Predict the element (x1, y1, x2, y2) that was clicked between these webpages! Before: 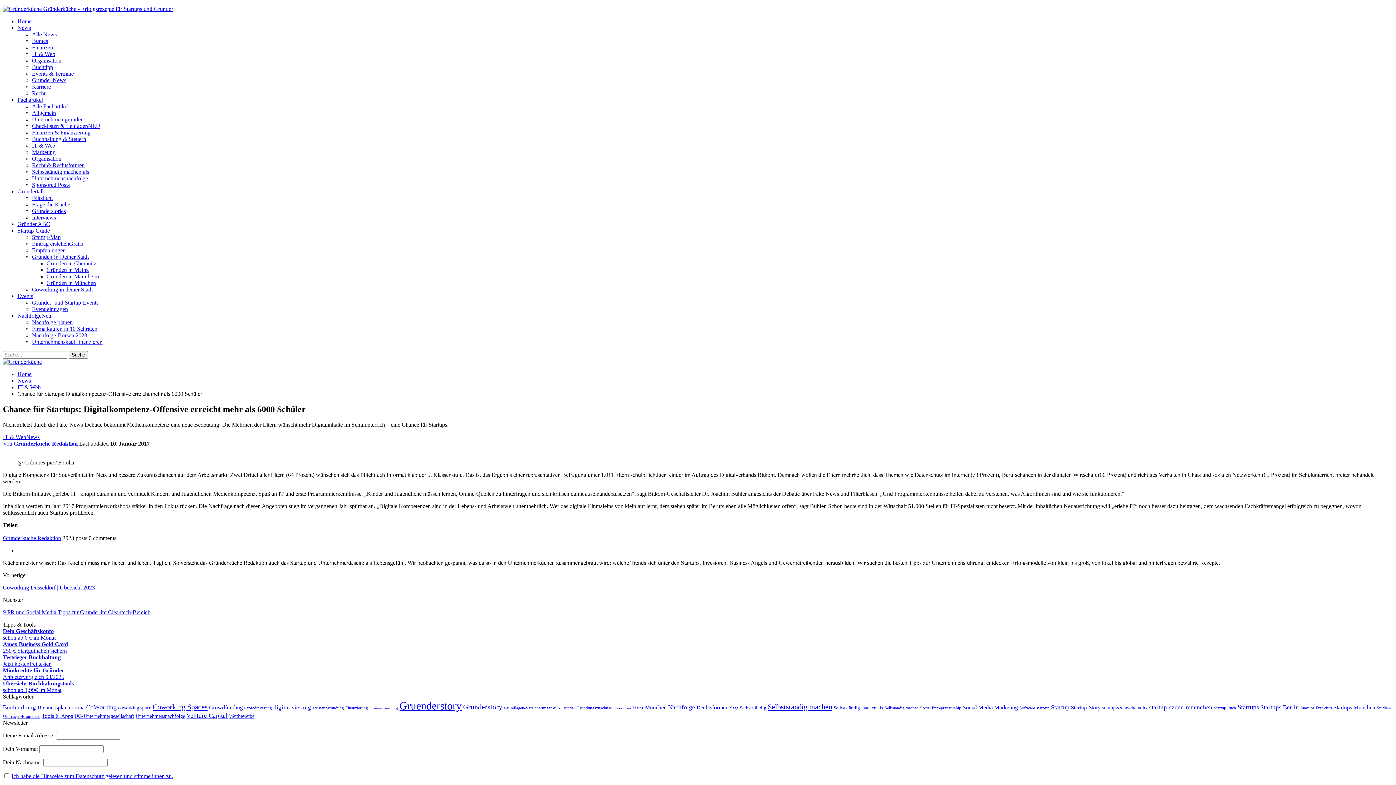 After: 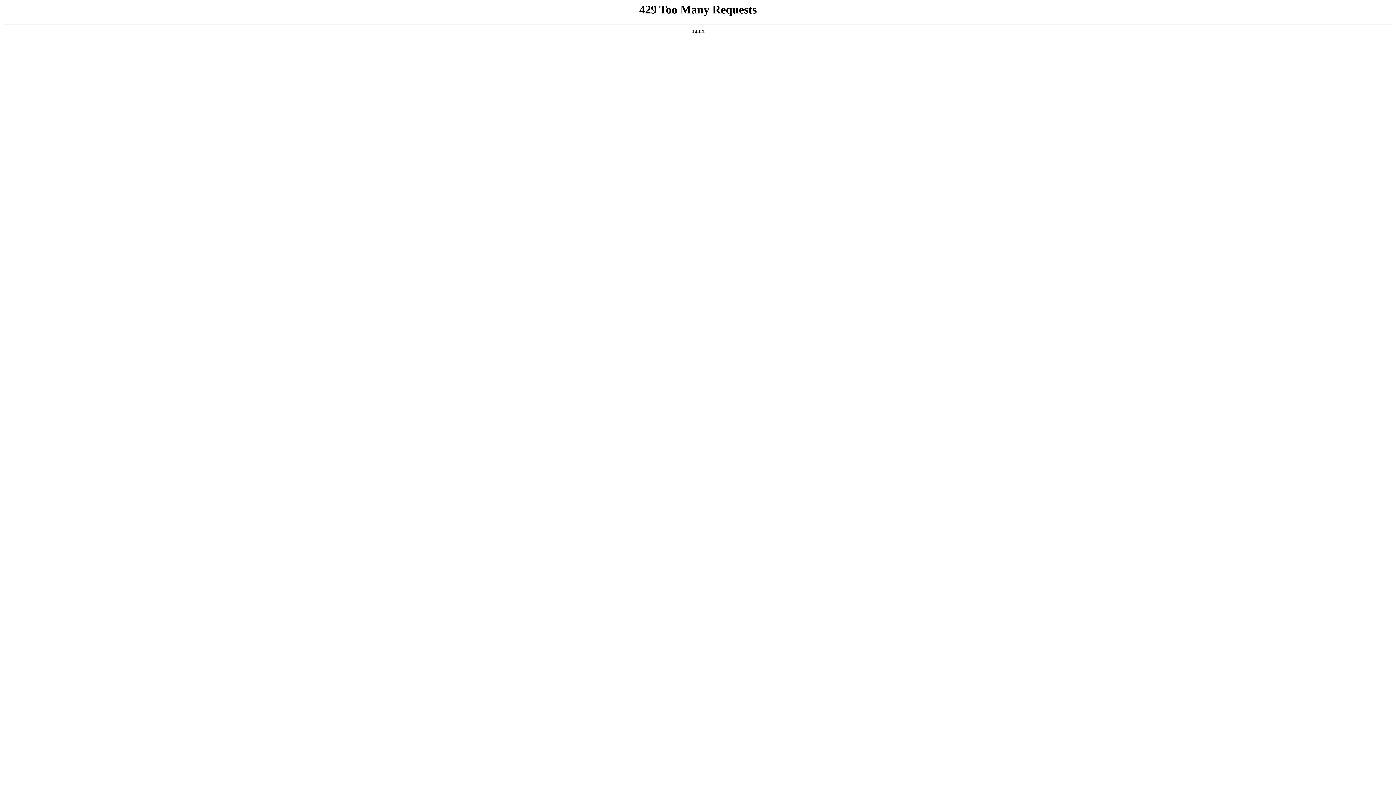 Action: label: Nachfolge (21 Einträge) bbox: (668, 704, 695, 711)